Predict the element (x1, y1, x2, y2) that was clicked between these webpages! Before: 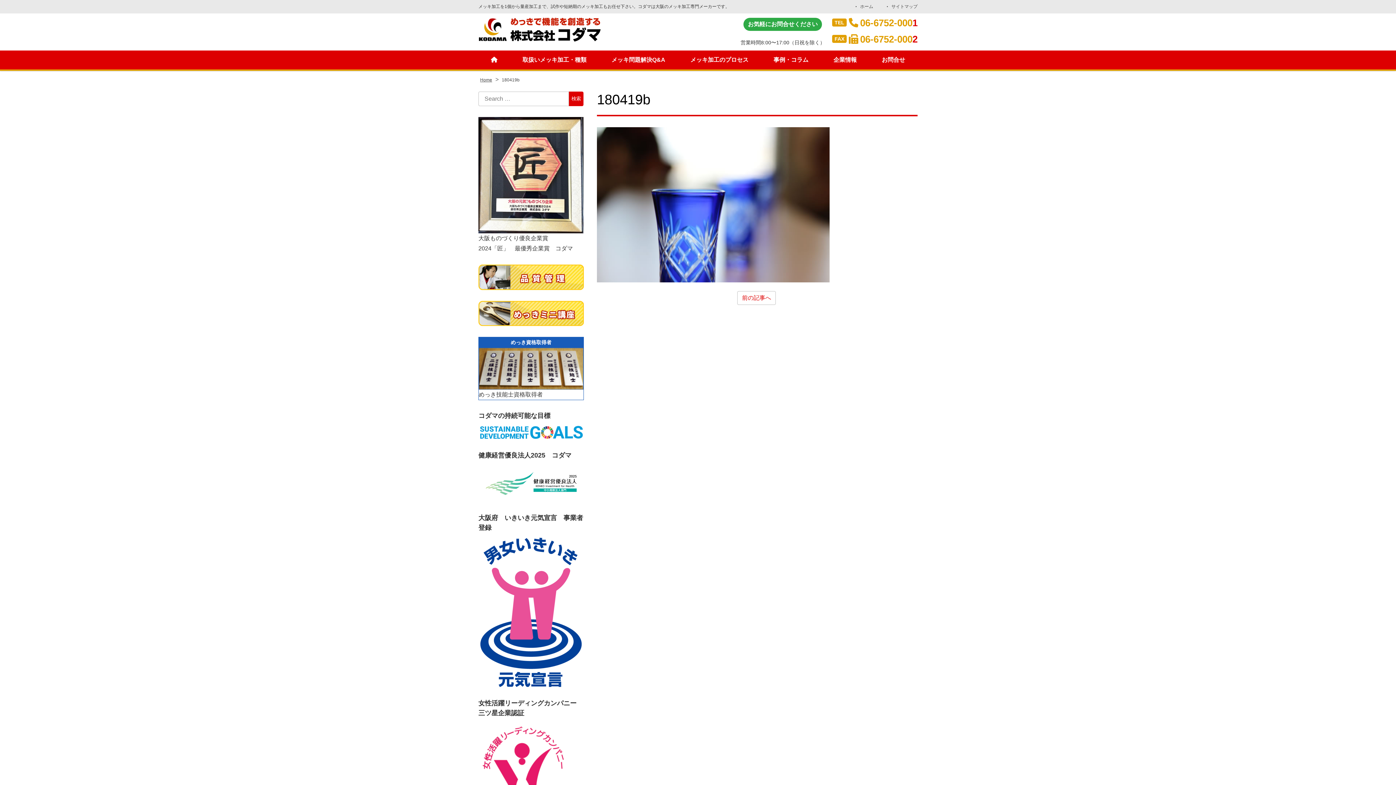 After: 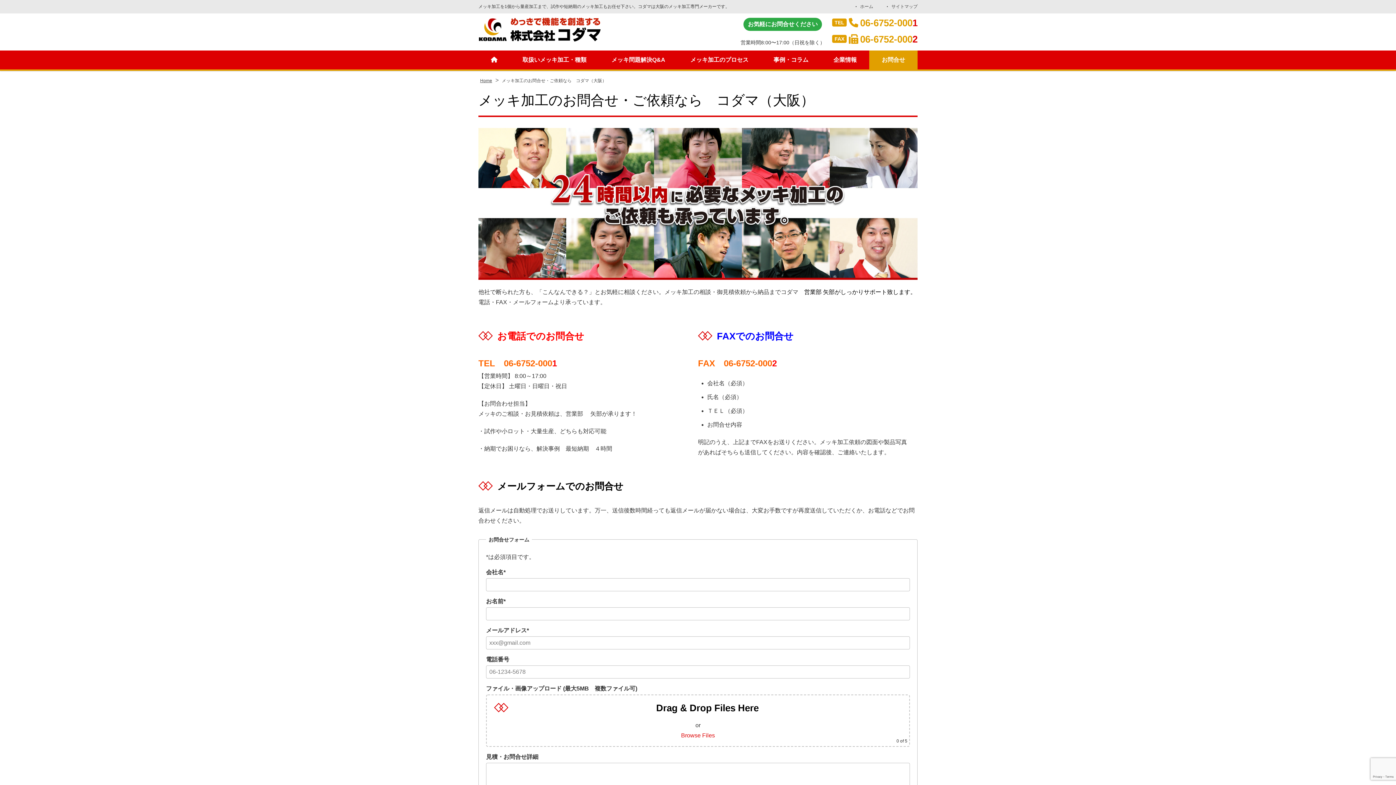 Action: label: お問合せ bbox: (869, 50, 917, 69)